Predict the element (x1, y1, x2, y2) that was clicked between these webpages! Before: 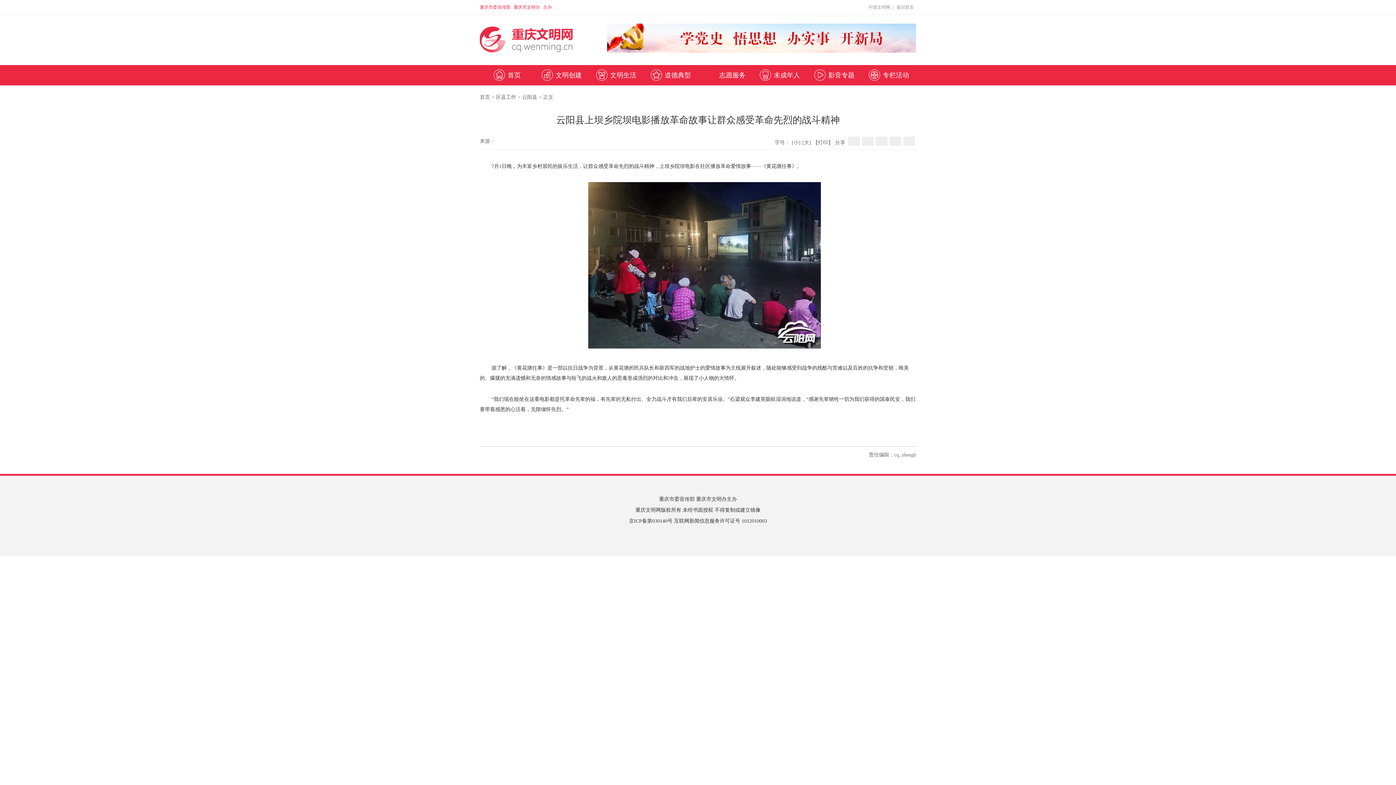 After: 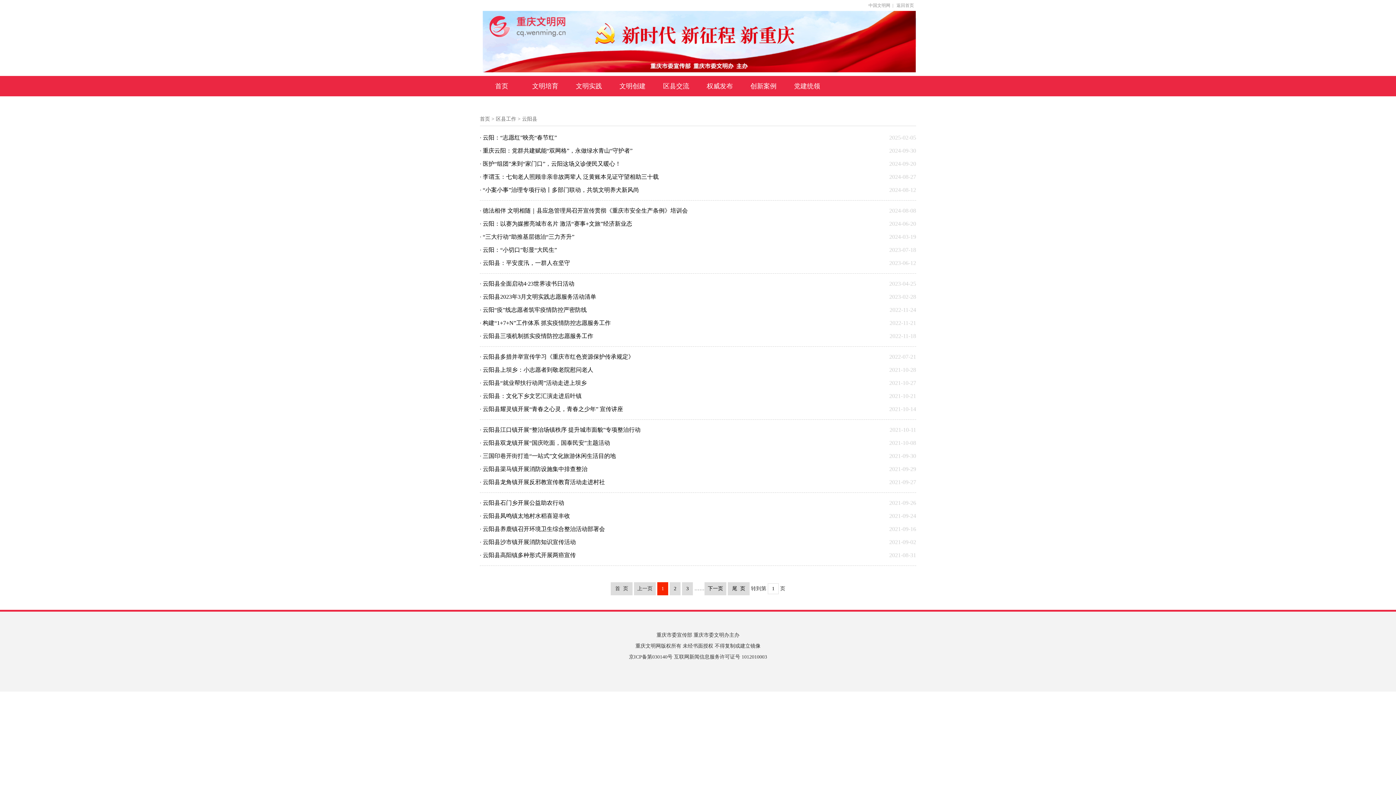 Action: label: 云阳县 bbox: (522, 94, 537, 100)